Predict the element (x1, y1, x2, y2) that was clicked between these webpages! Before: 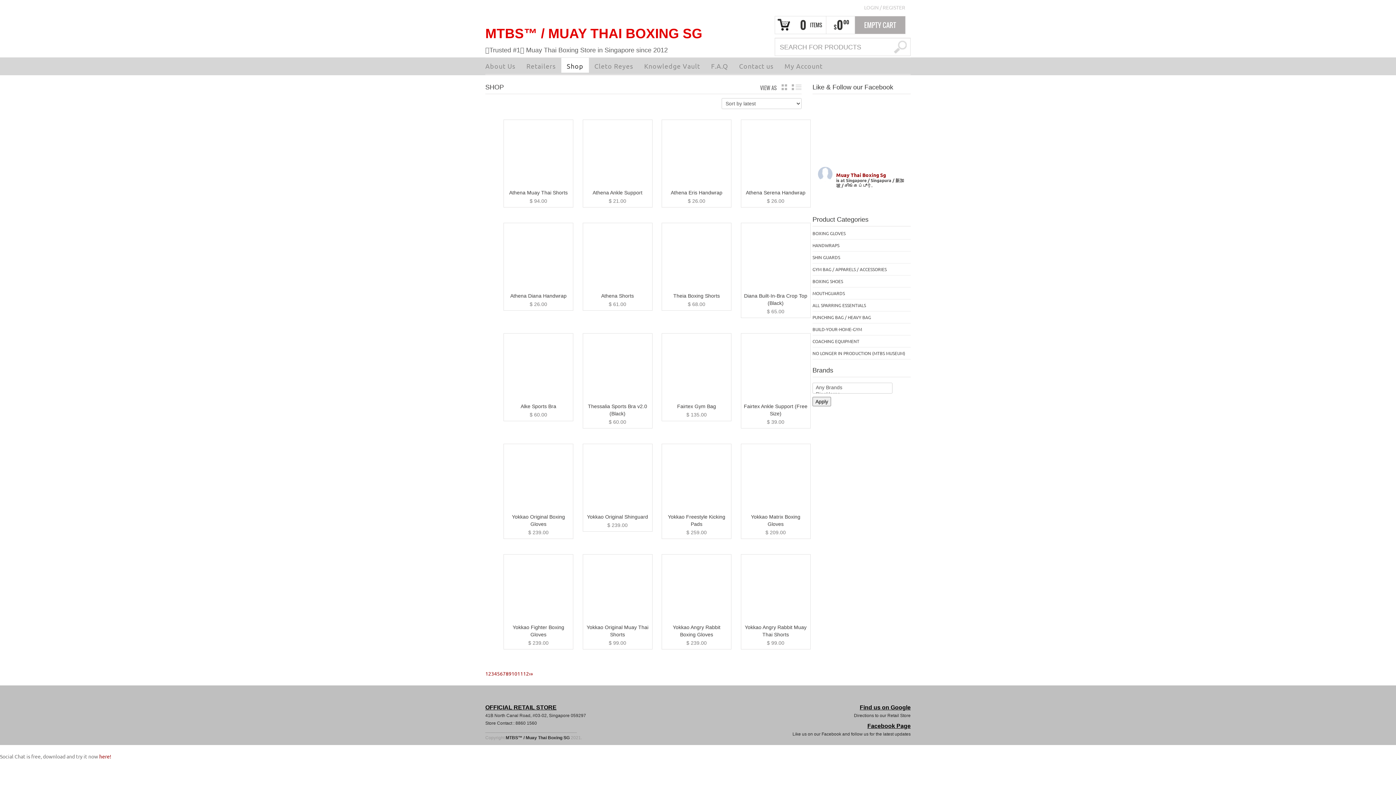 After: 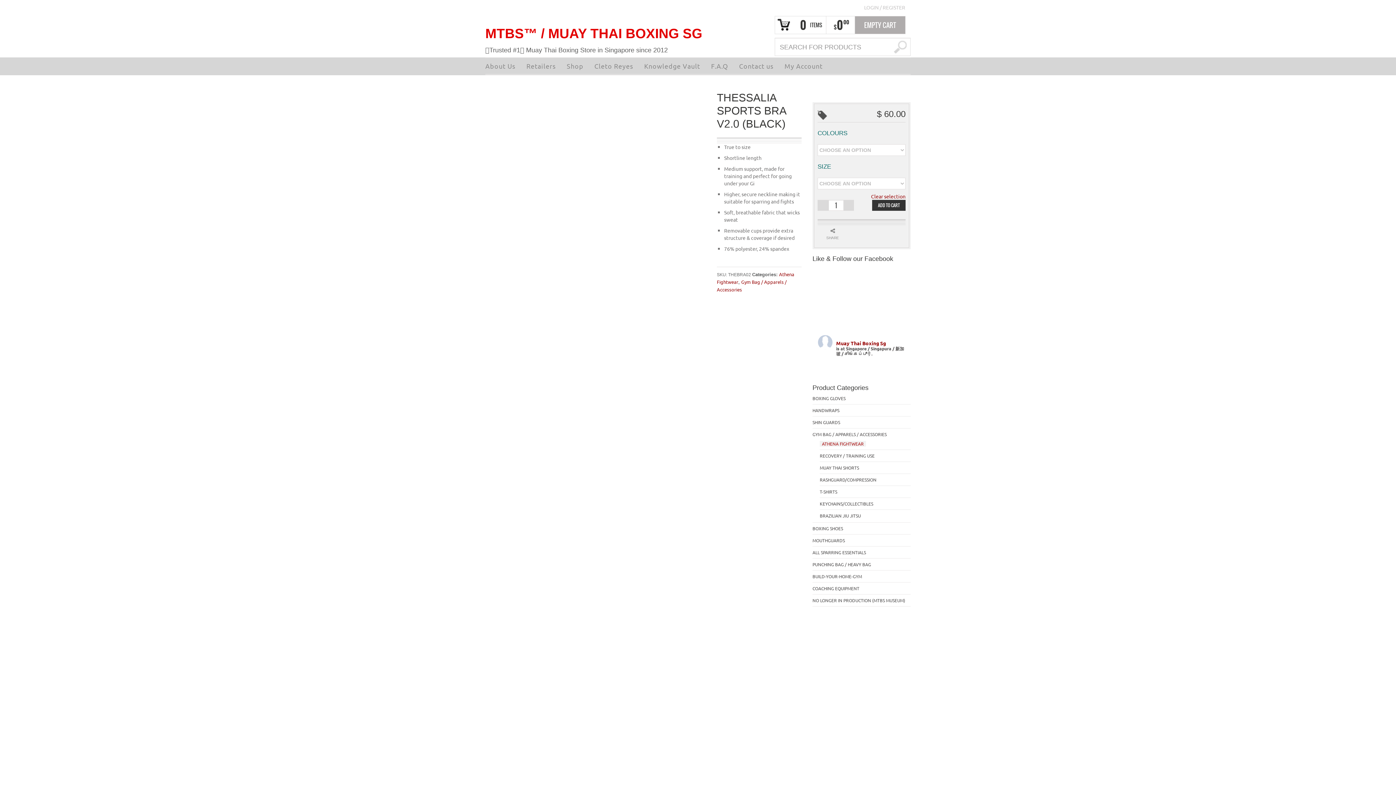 Action: bbox: (567, 336, 631, 400)